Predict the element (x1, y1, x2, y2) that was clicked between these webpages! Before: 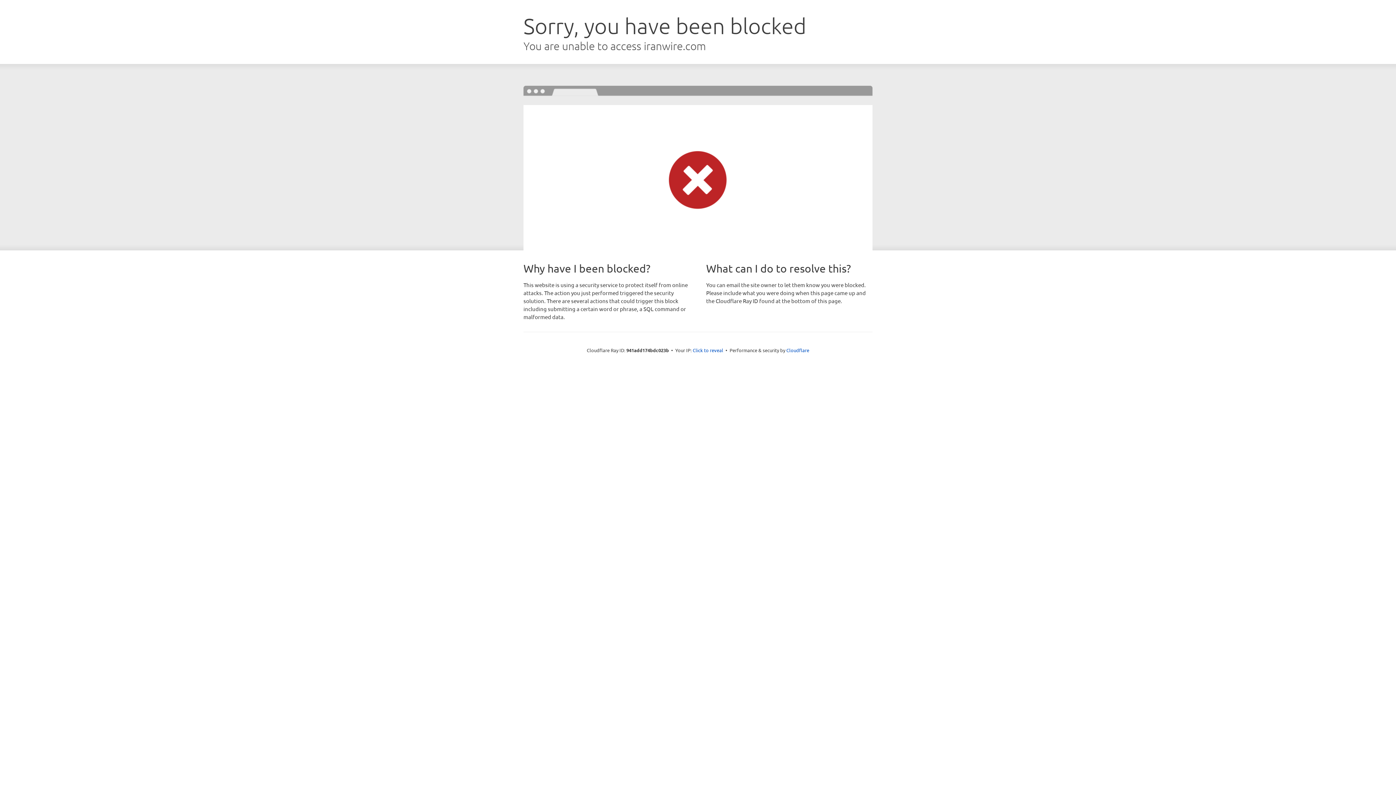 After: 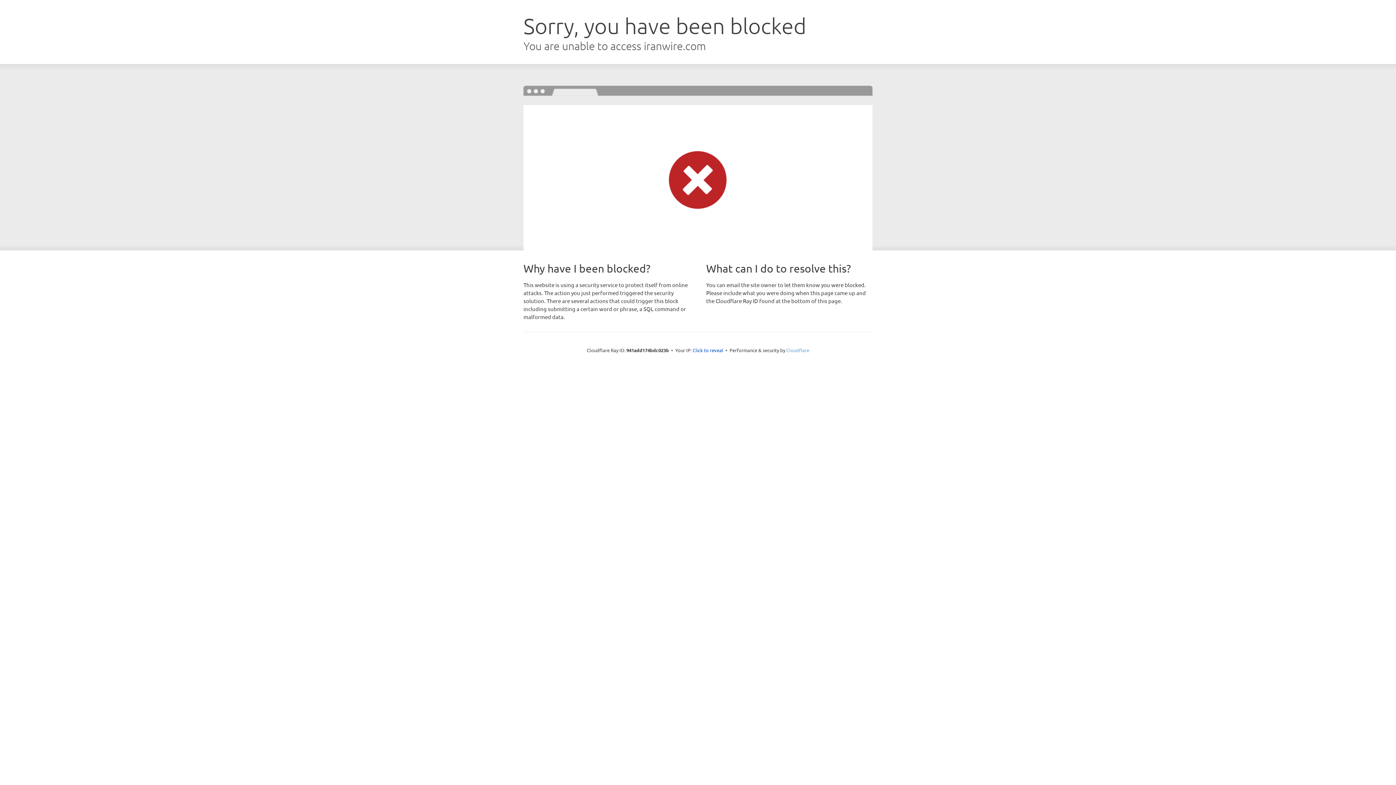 Action: label: Cloudflare bbox: (786, 347, 809, 353)